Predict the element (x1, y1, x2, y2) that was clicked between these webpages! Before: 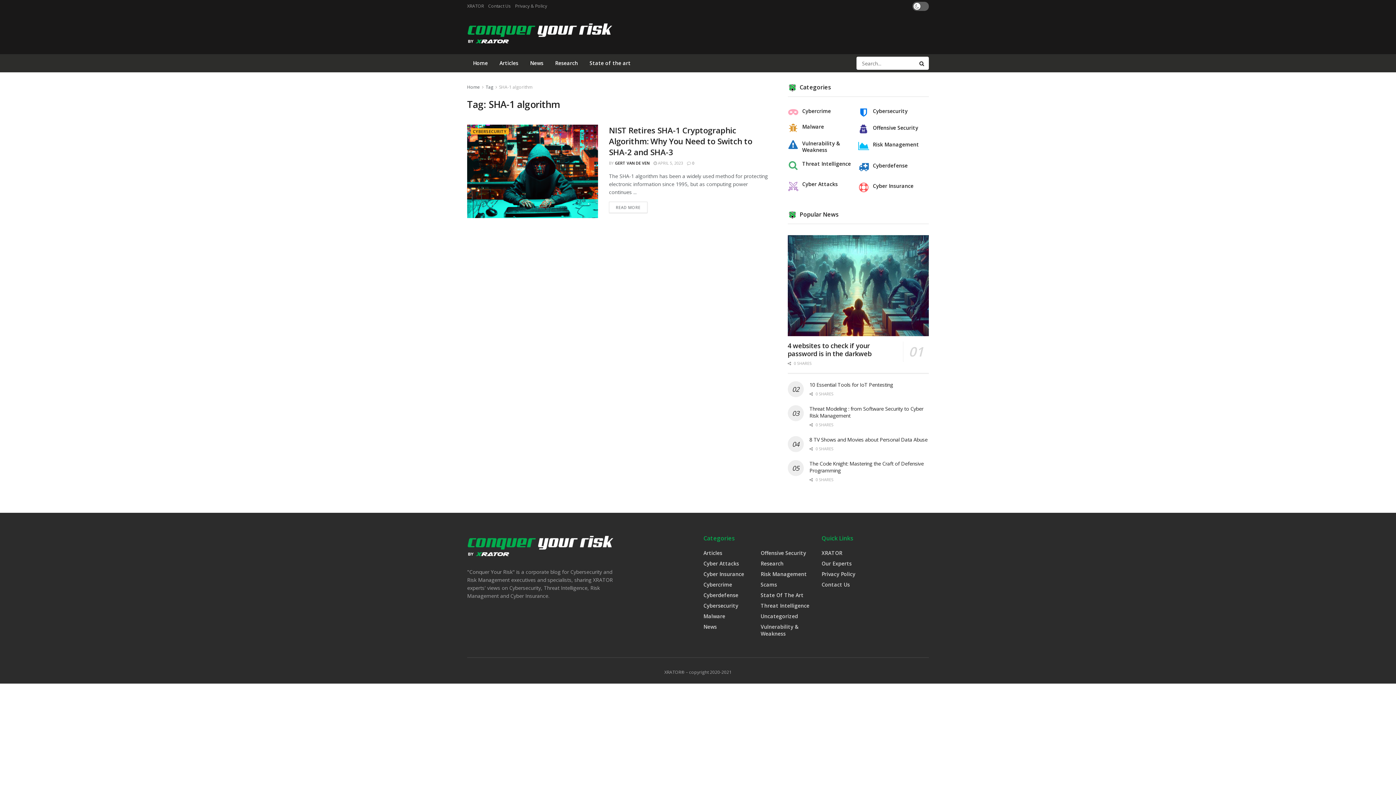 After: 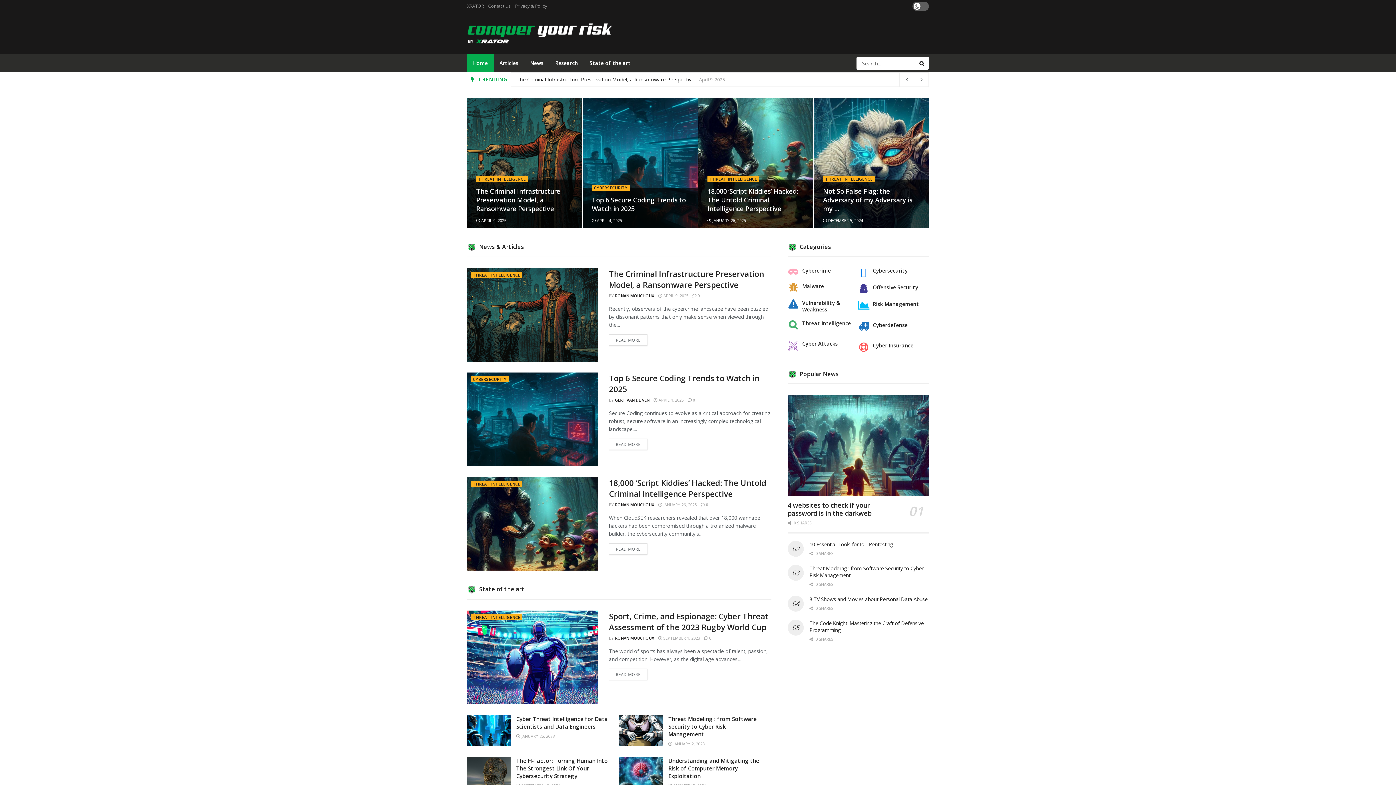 Action: bbox: (467, 22, 612, 44)